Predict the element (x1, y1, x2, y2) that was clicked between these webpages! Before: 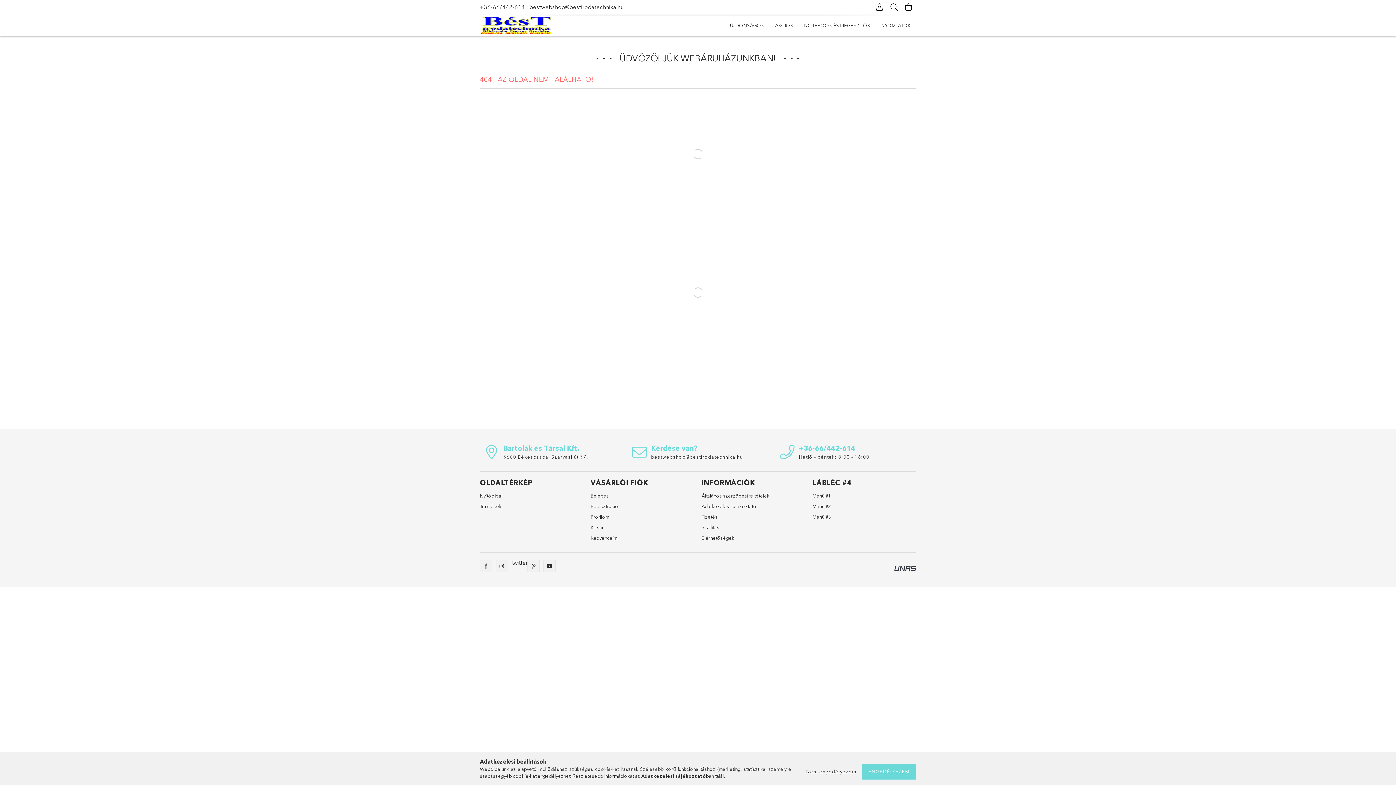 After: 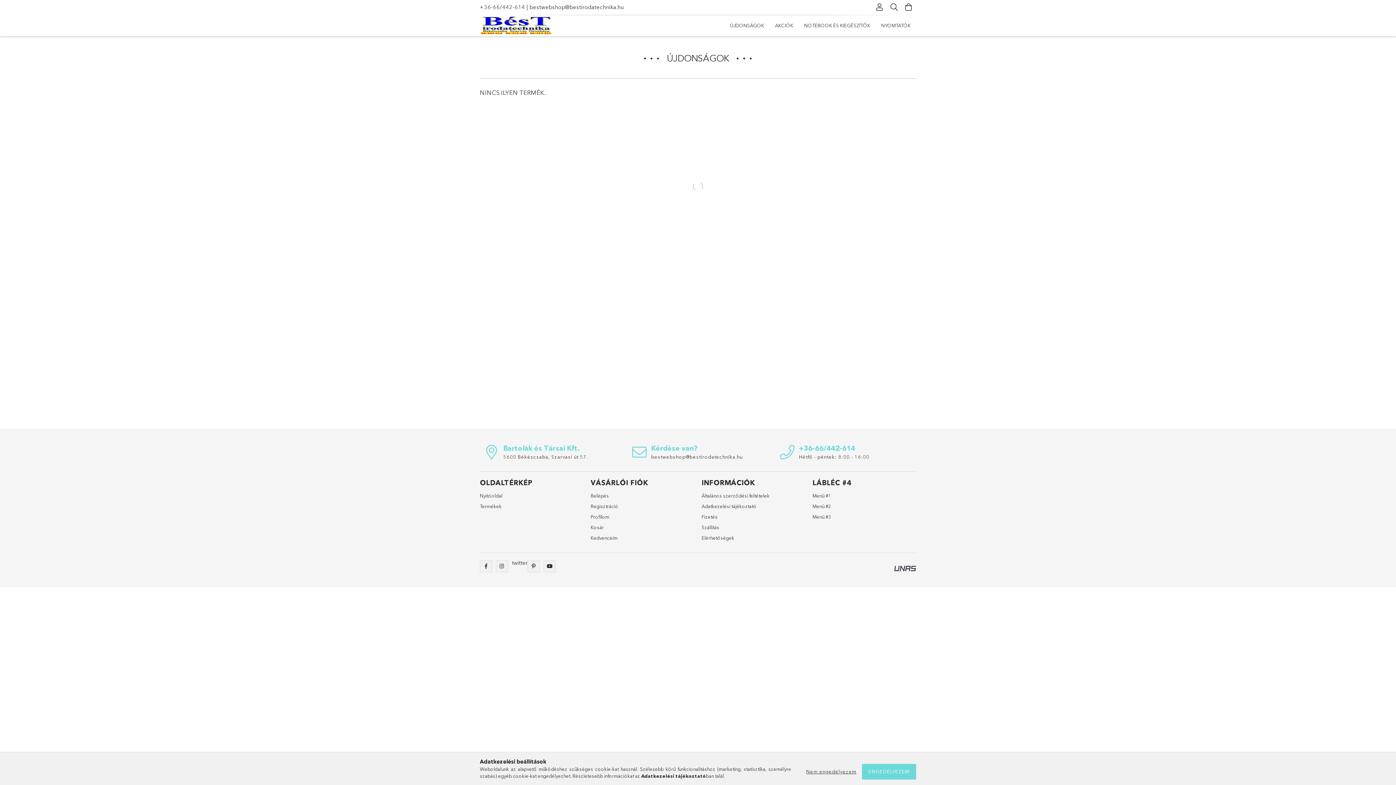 Action: label: ÚJDONSÁGOK bbox: (724, 16, 769, 34)